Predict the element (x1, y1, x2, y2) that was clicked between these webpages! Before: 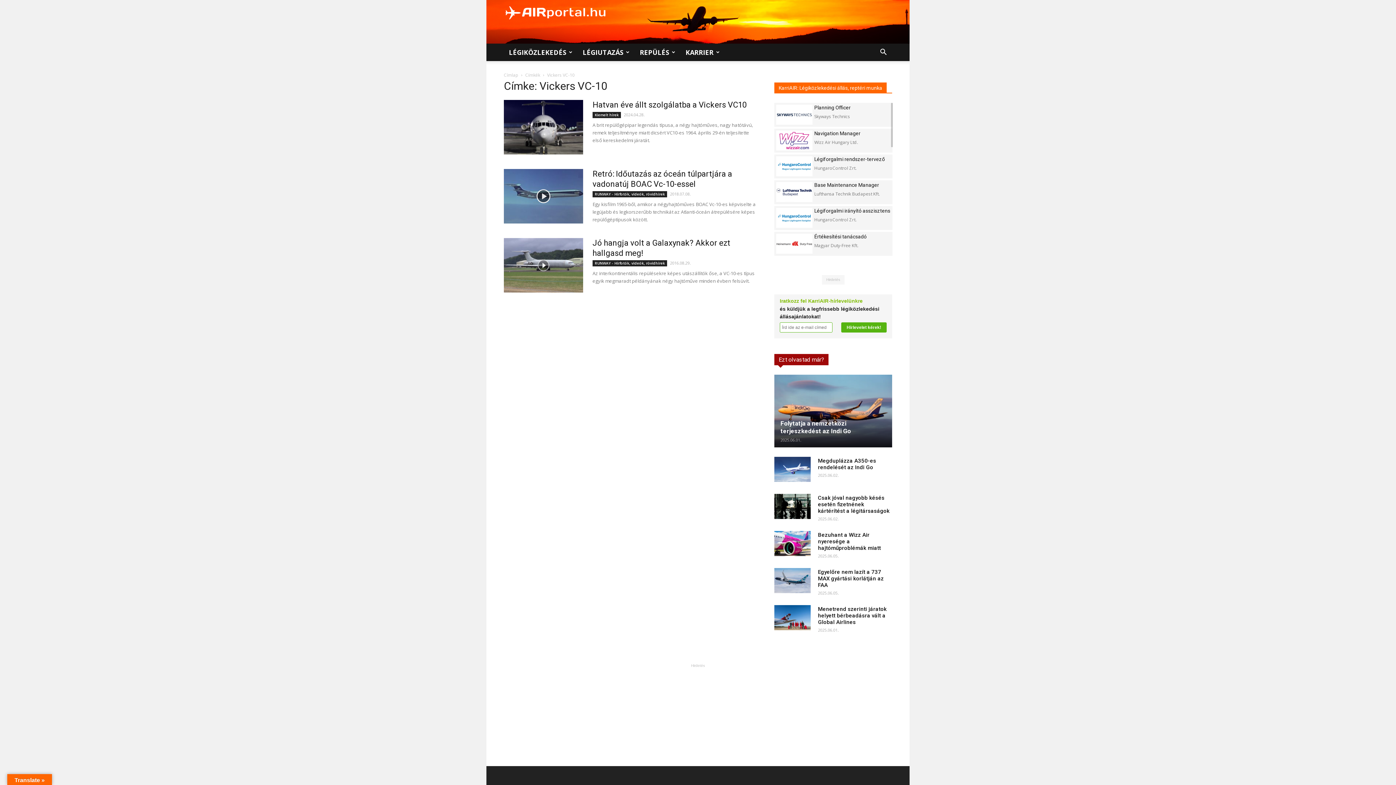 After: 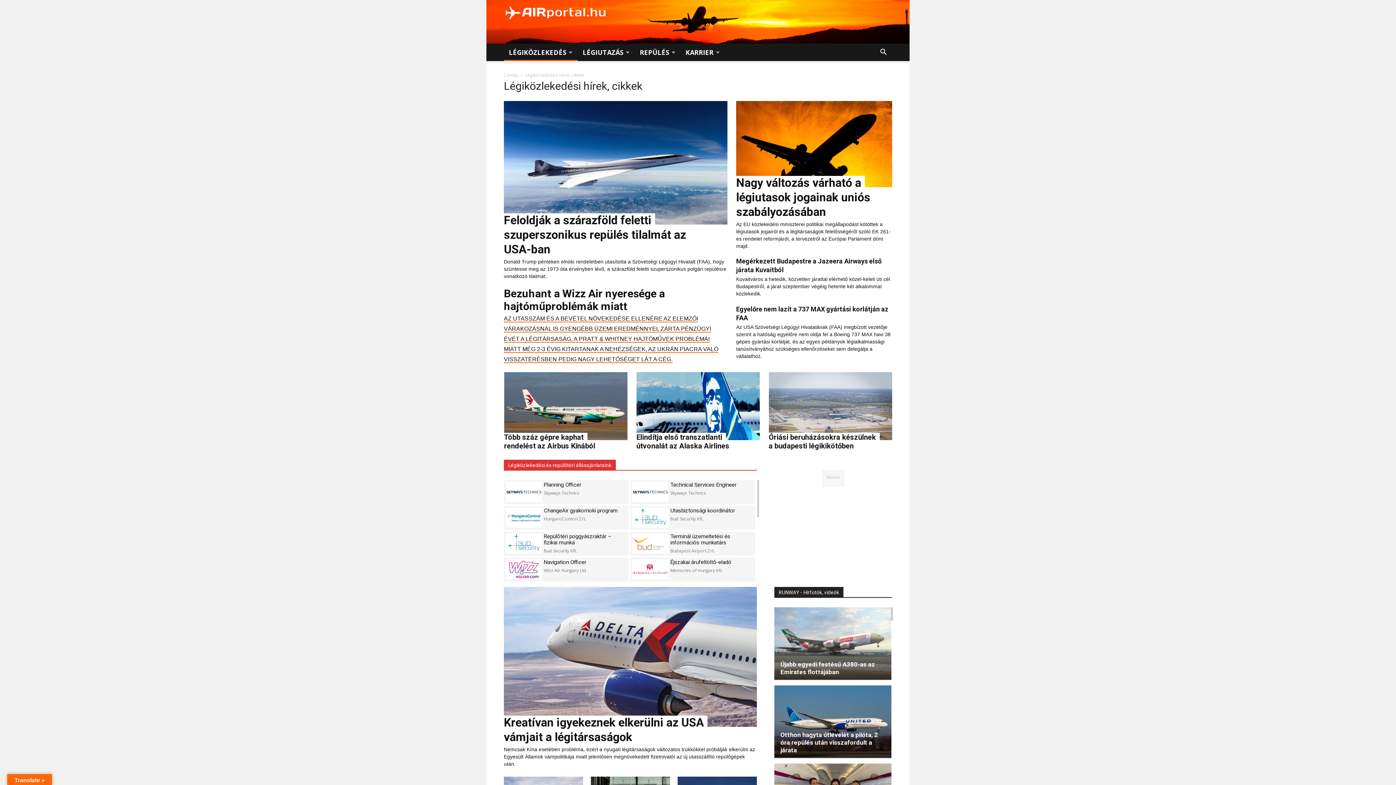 Action: bbox: (504, 43, 577, 61) label: LÉGIKÖZLEKEDÉS